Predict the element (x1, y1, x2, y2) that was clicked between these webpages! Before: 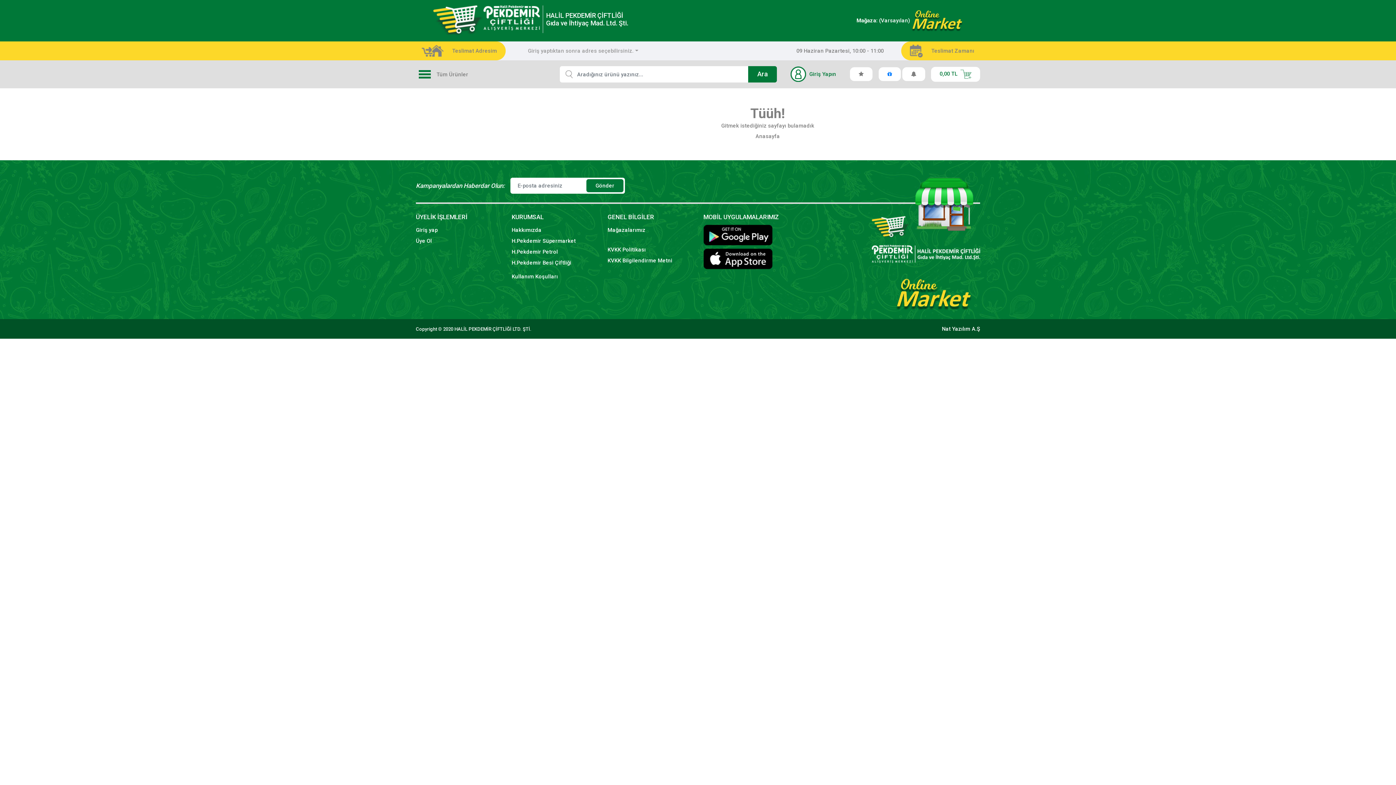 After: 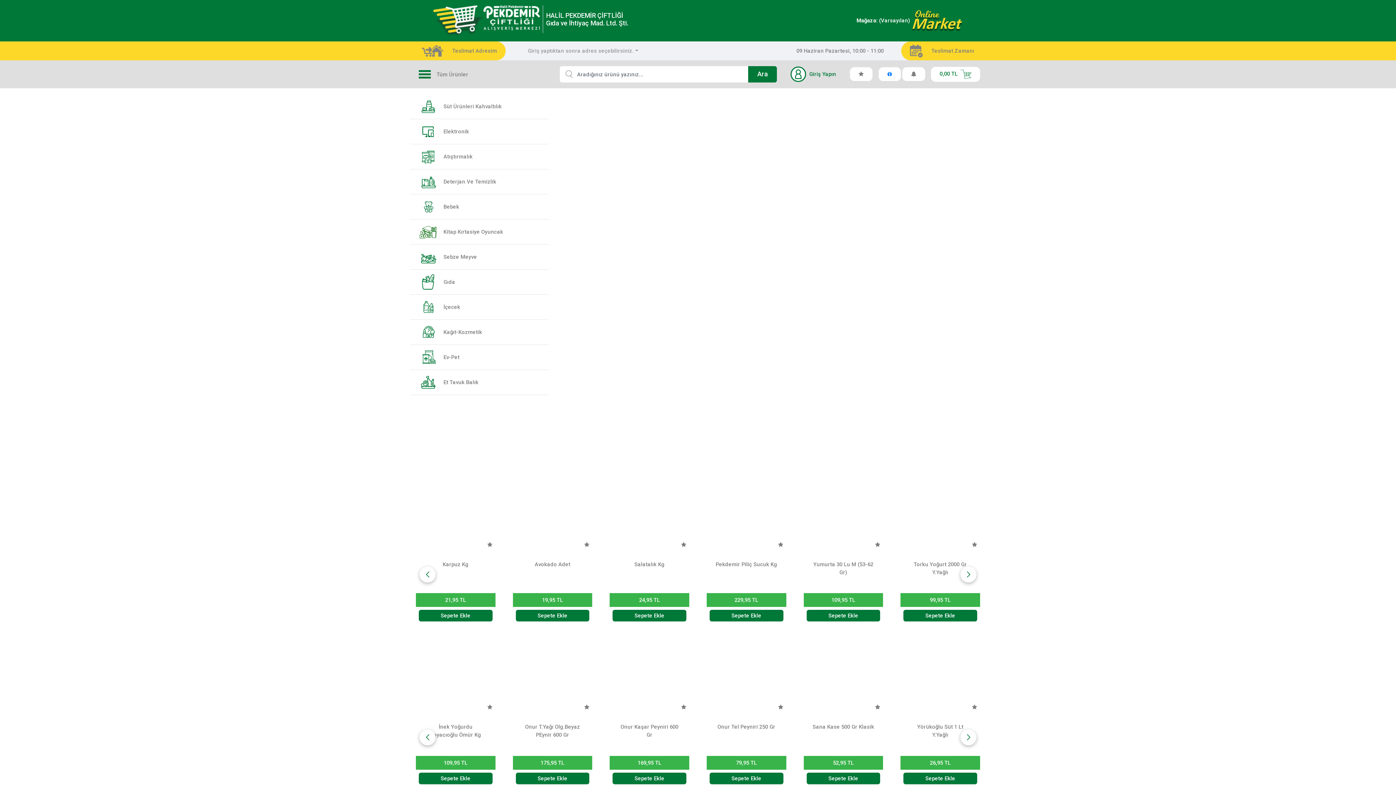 Action: label: Anasayfa bbox: (751, 129, 784, 142)